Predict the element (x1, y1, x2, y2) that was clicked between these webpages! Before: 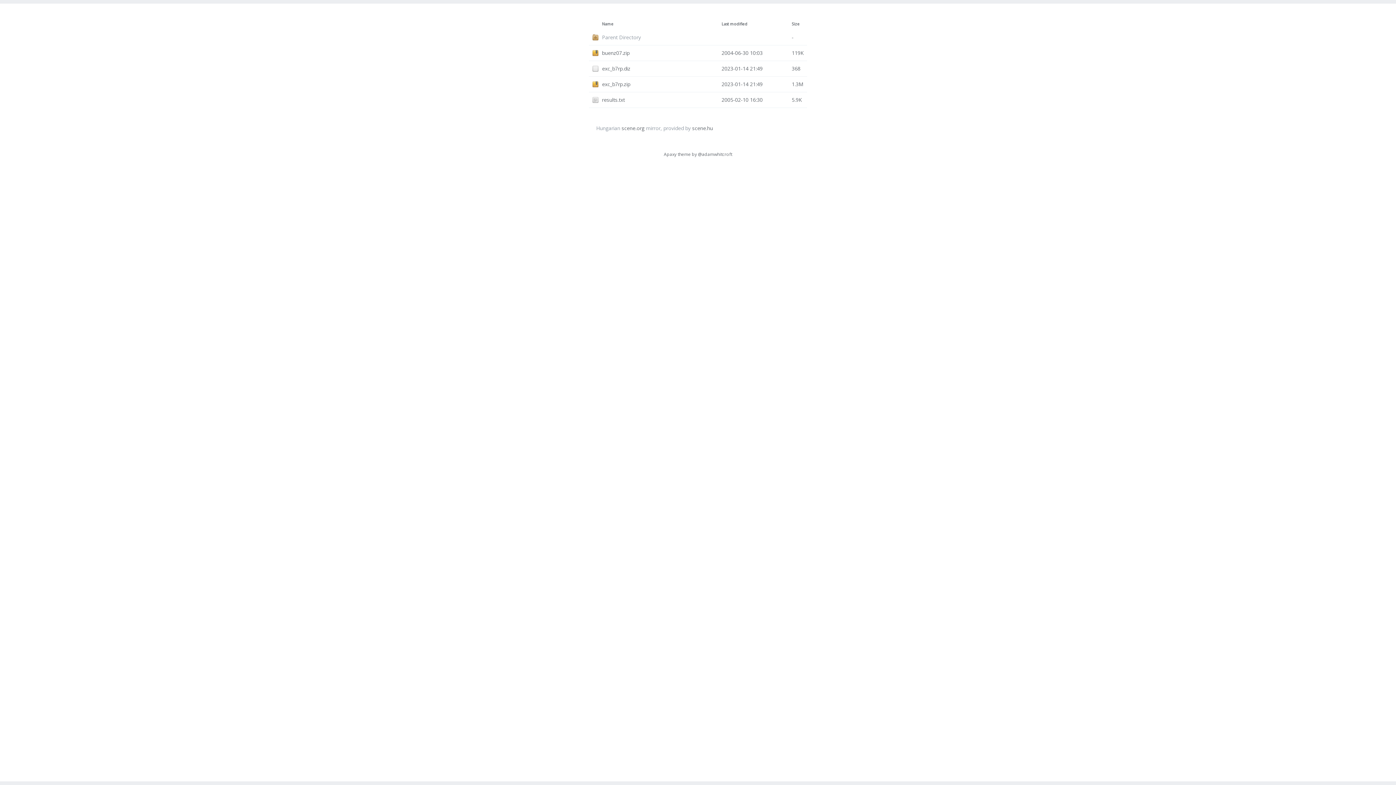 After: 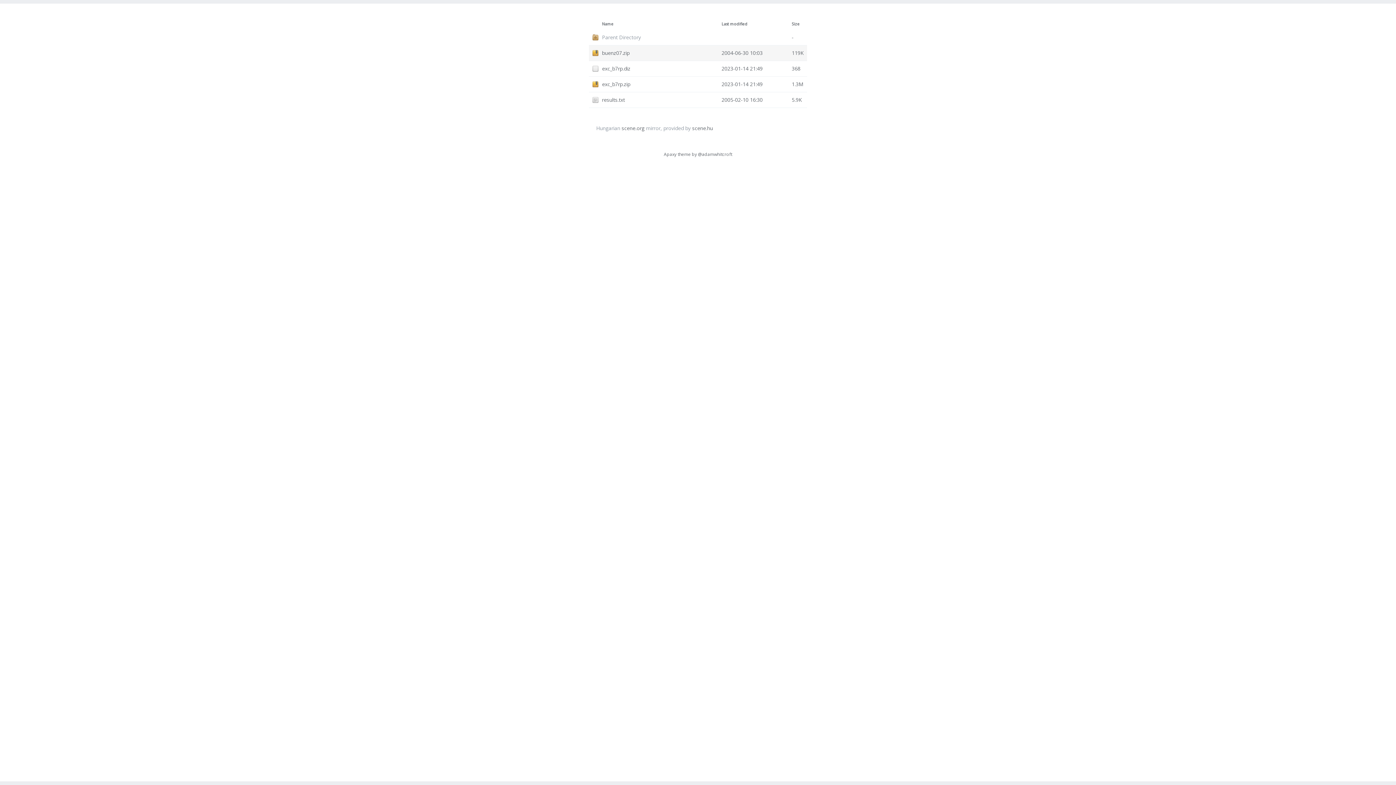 Action: bbox: (592, 50, 598, 56)